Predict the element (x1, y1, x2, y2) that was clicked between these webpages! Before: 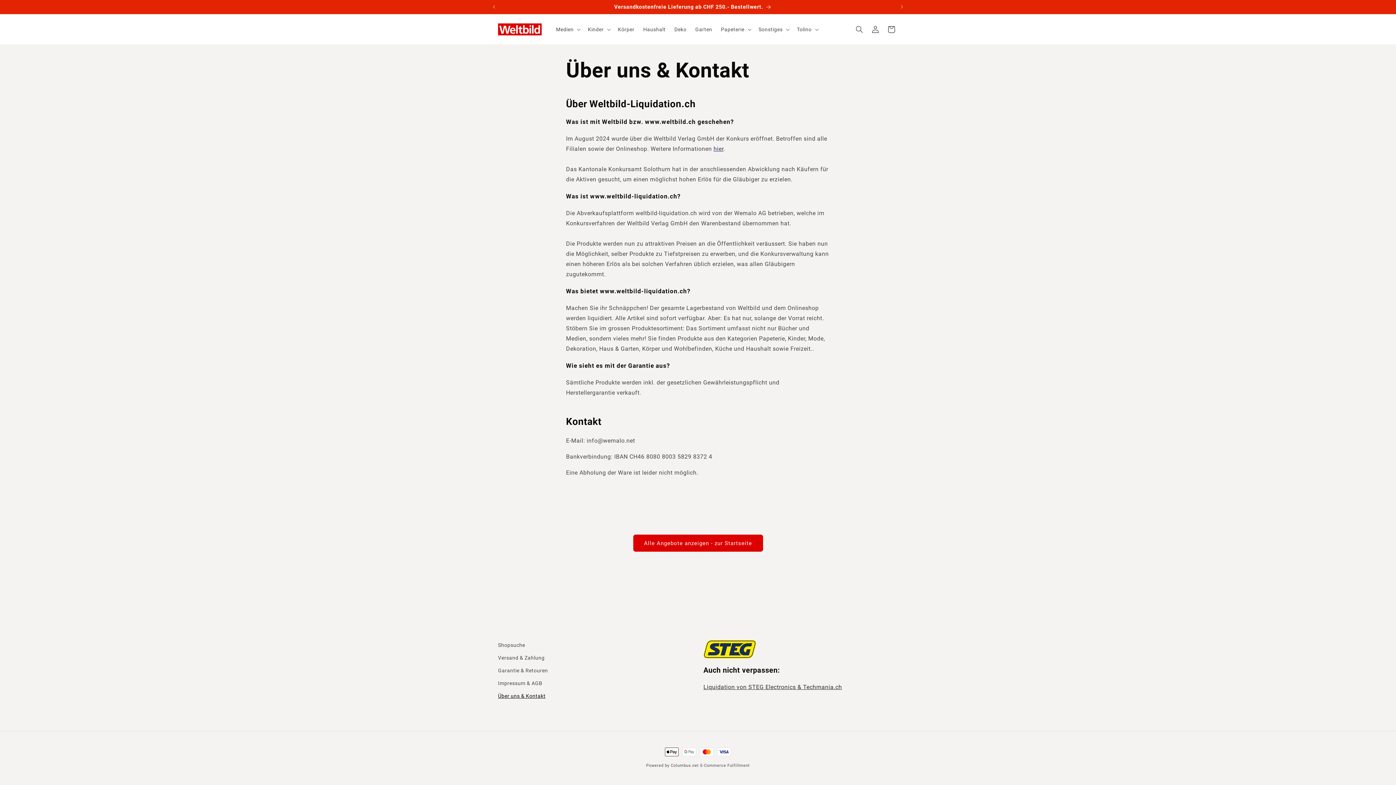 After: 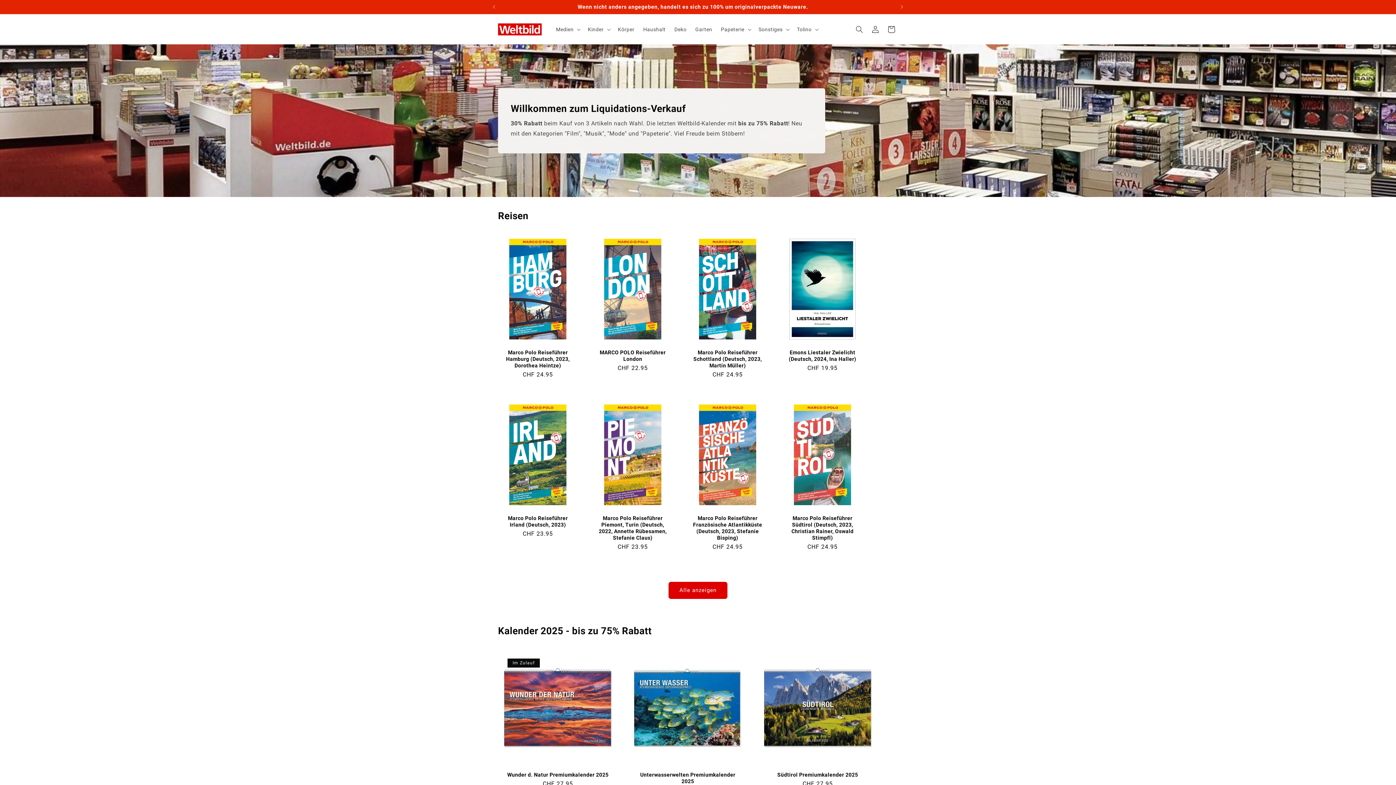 Action: bbox: (633, 535, 763, 552) label: Alle Angebote anzeigen - zur Startseite